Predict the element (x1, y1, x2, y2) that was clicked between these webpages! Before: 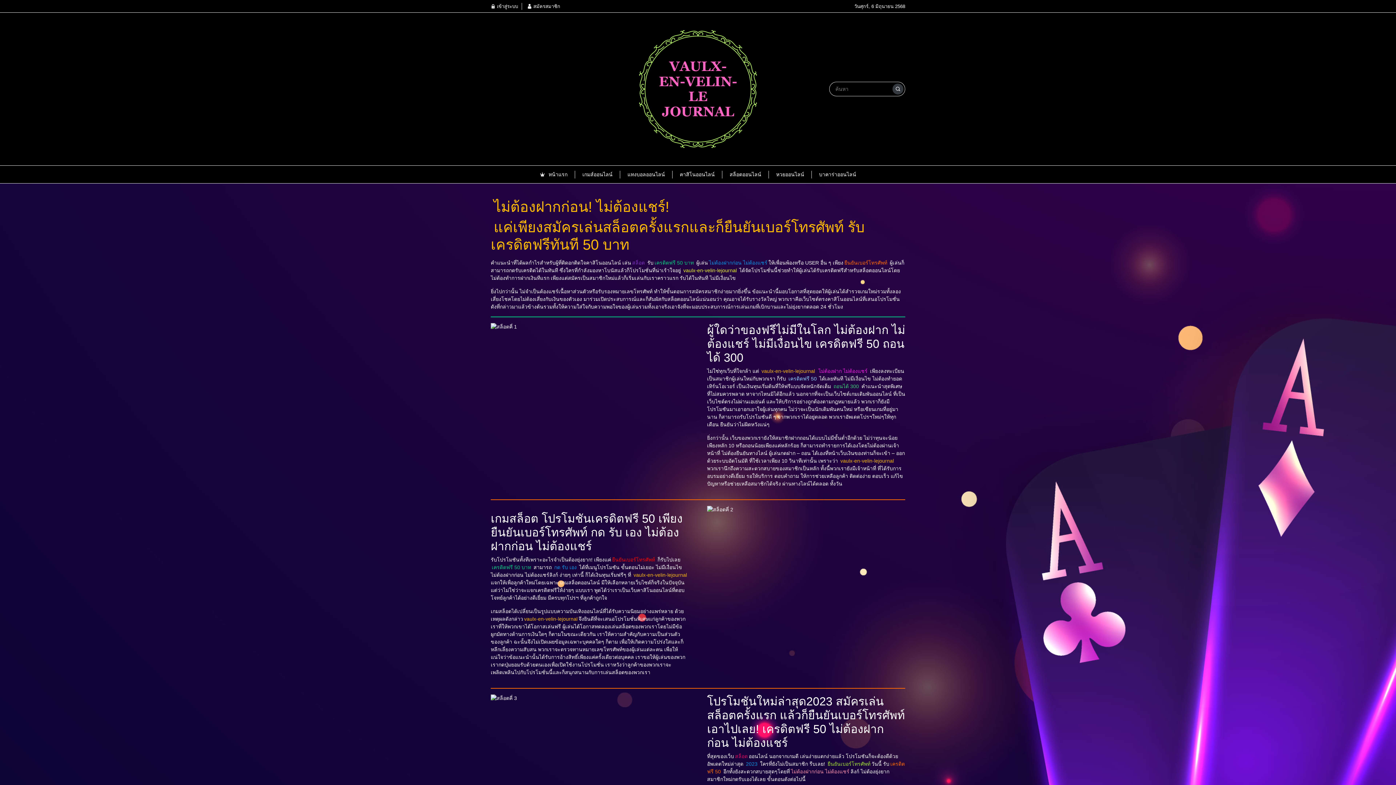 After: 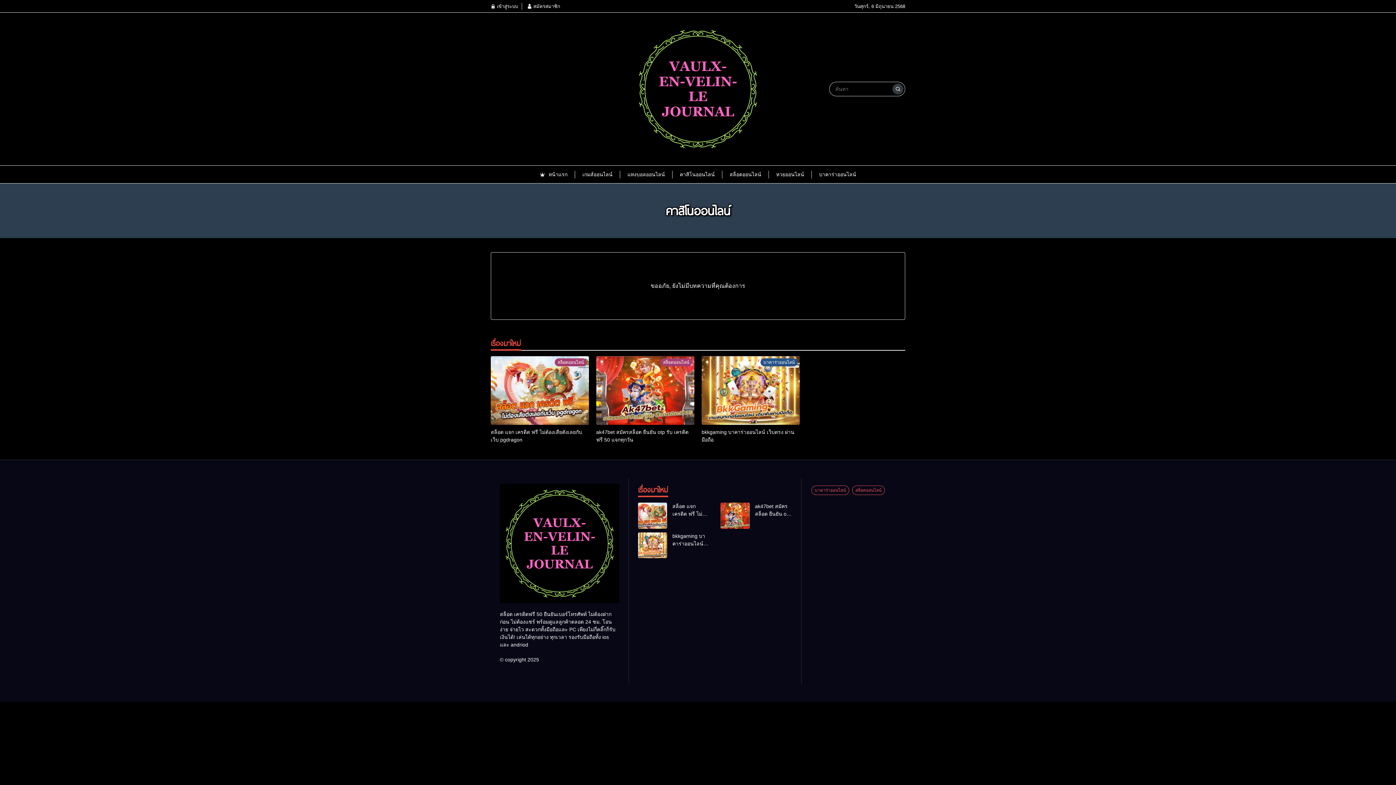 Action: label: คาสิโนออนไลน์ bbox: (672, 167, 722, 182)